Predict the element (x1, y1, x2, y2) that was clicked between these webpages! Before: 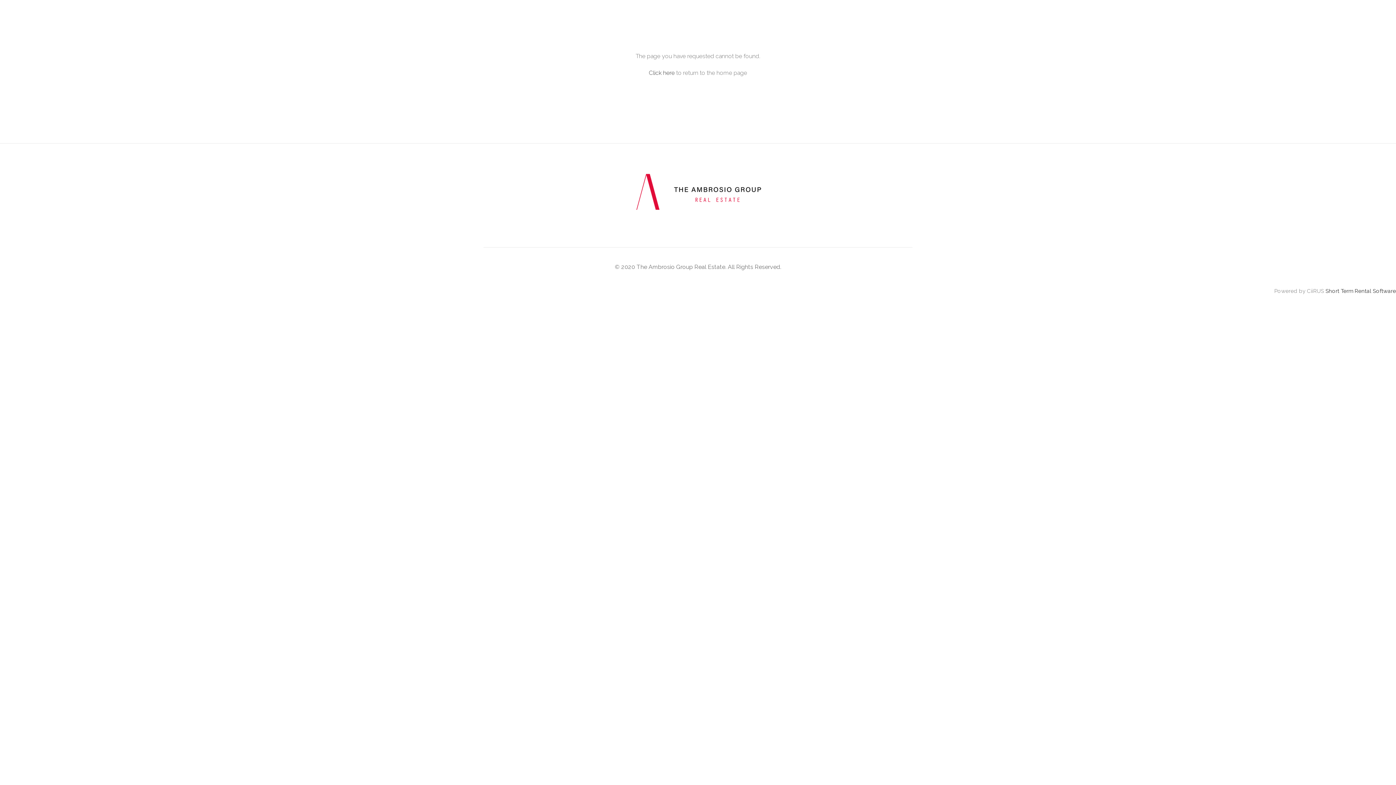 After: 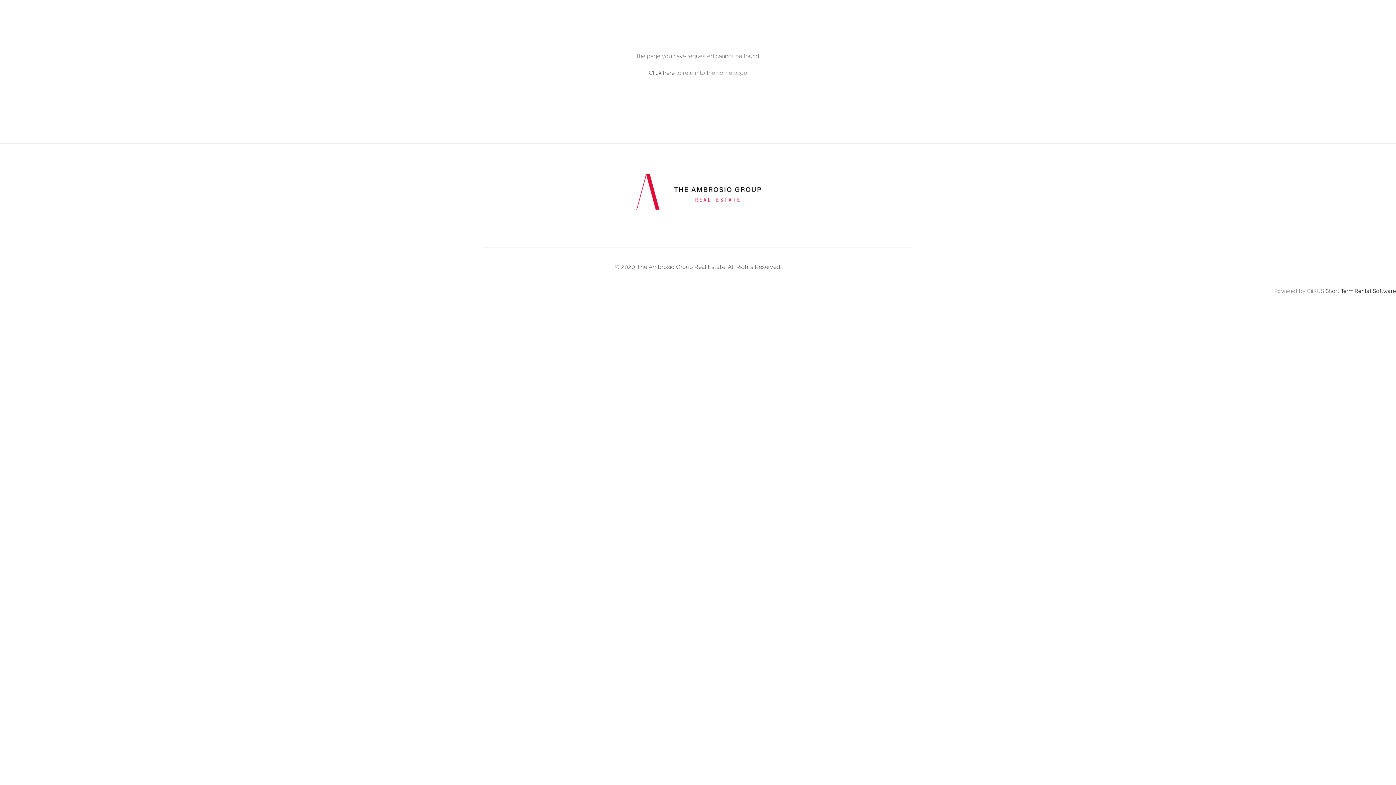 Action: bbox: (1325, 288, 1396, 294) label: Short Term Rental Software